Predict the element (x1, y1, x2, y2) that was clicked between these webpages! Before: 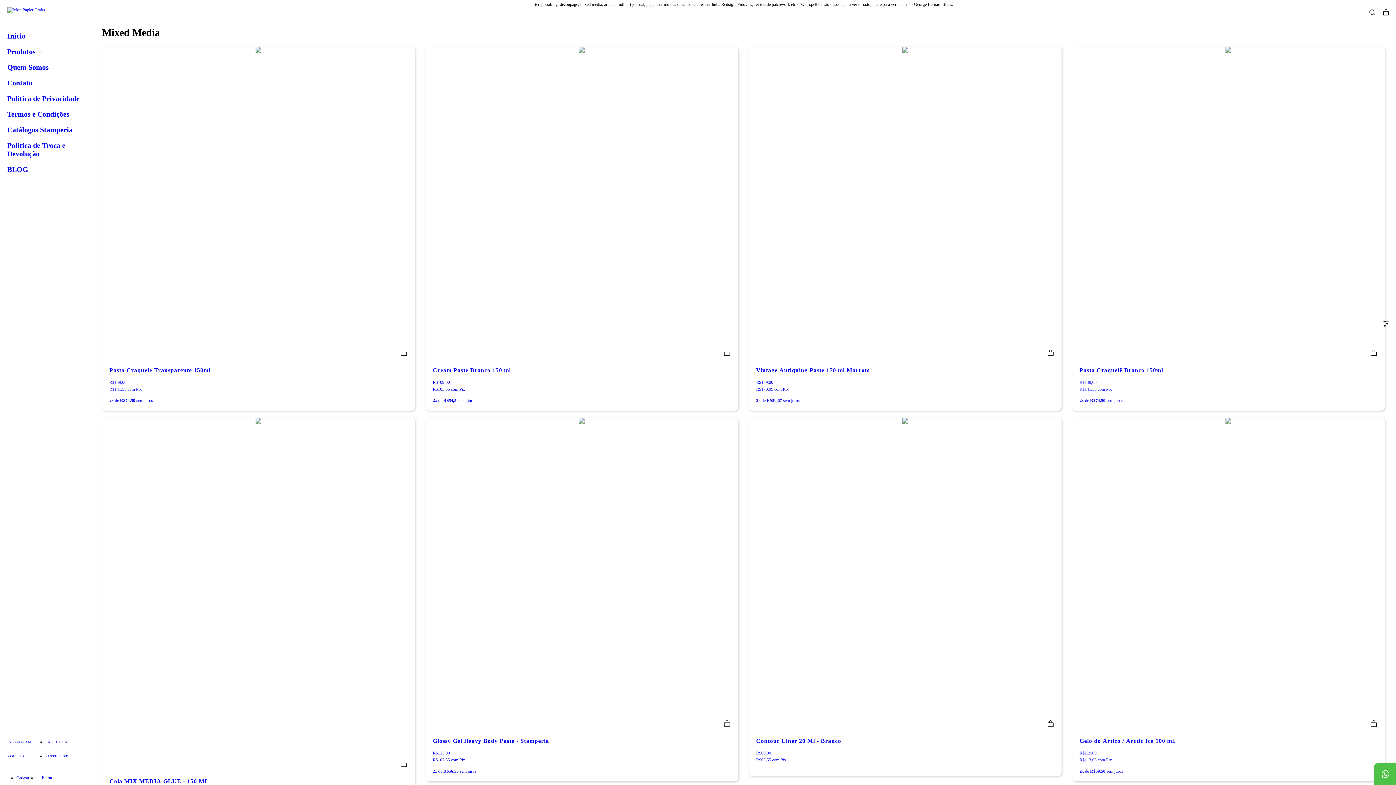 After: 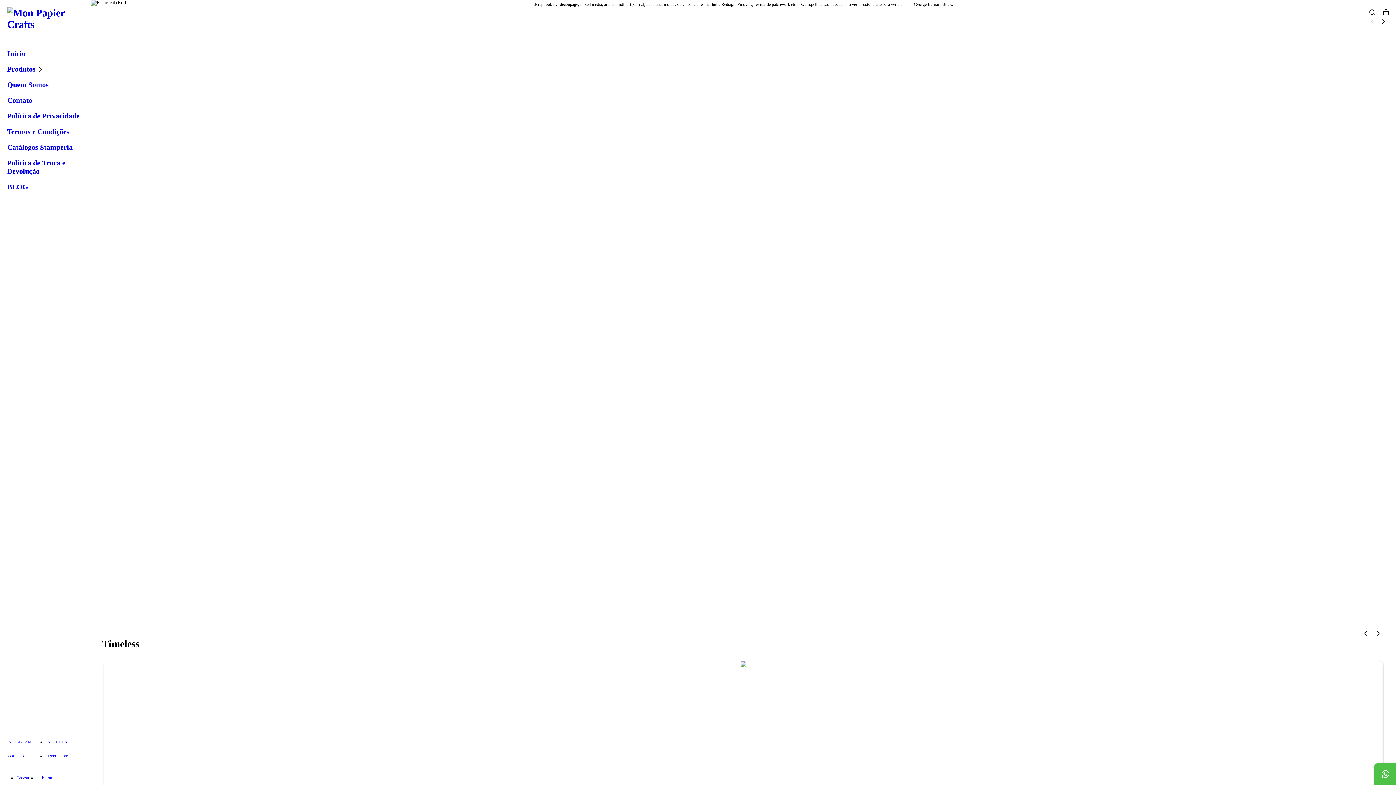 Action: bbox: (7, 28, 83, 44) label: Início